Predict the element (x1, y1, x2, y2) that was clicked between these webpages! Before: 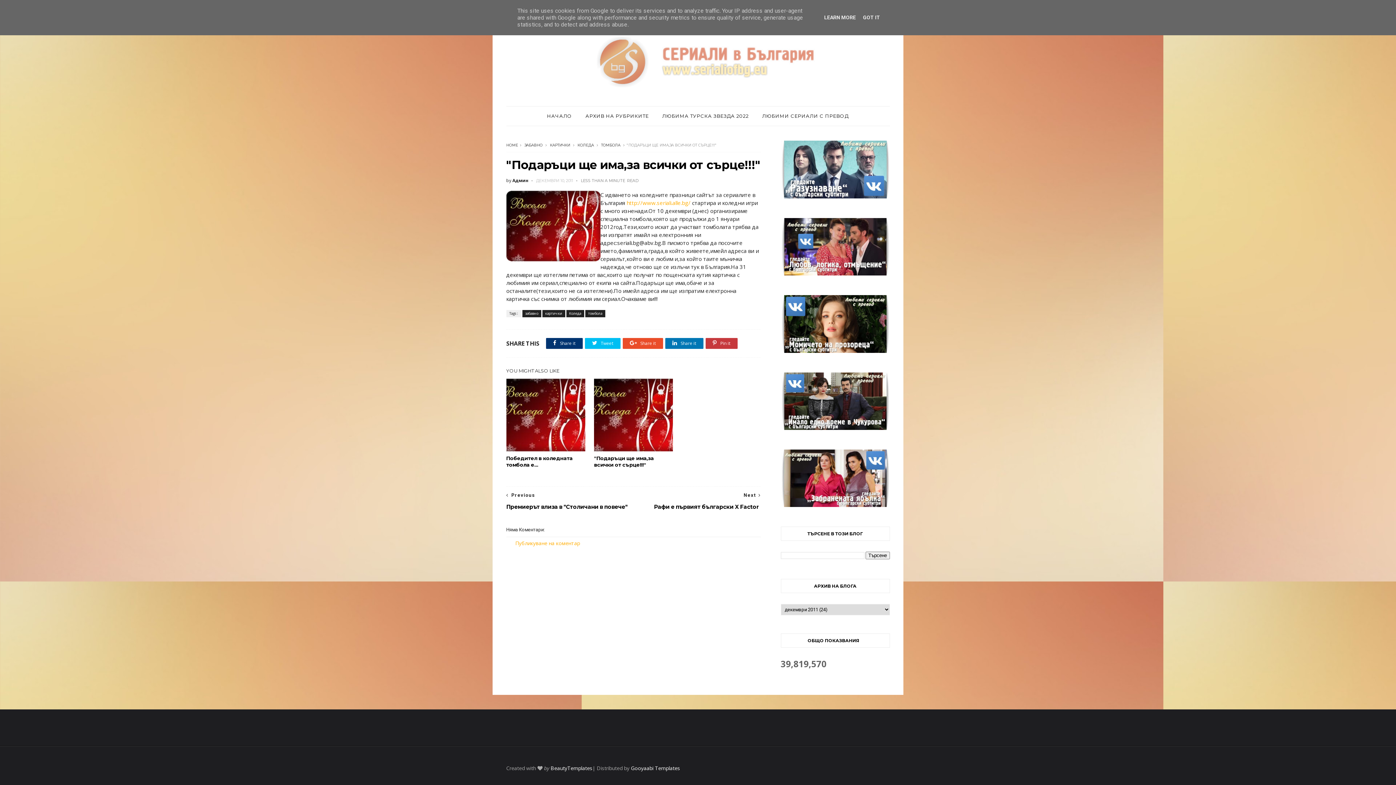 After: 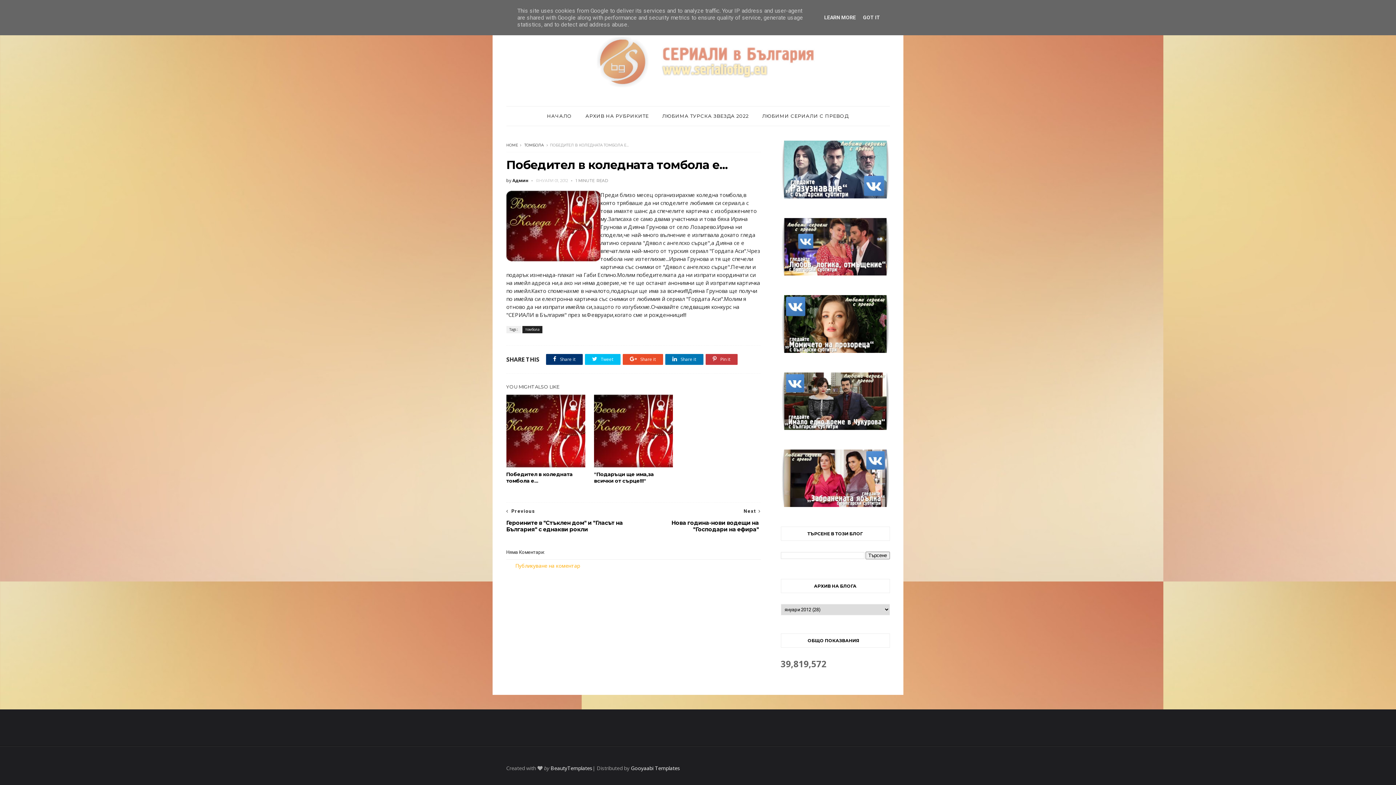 Action: bbox: (506, 378, 585, 451)